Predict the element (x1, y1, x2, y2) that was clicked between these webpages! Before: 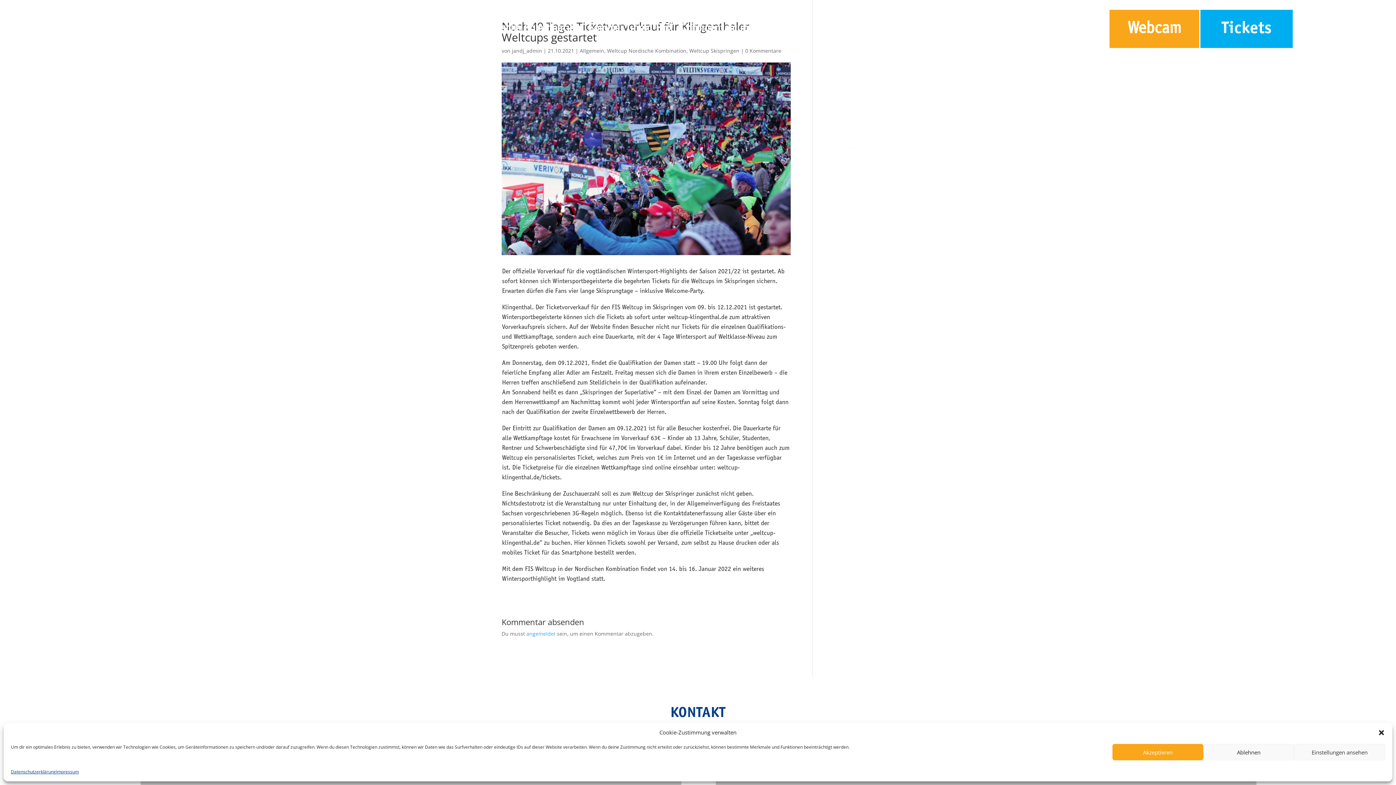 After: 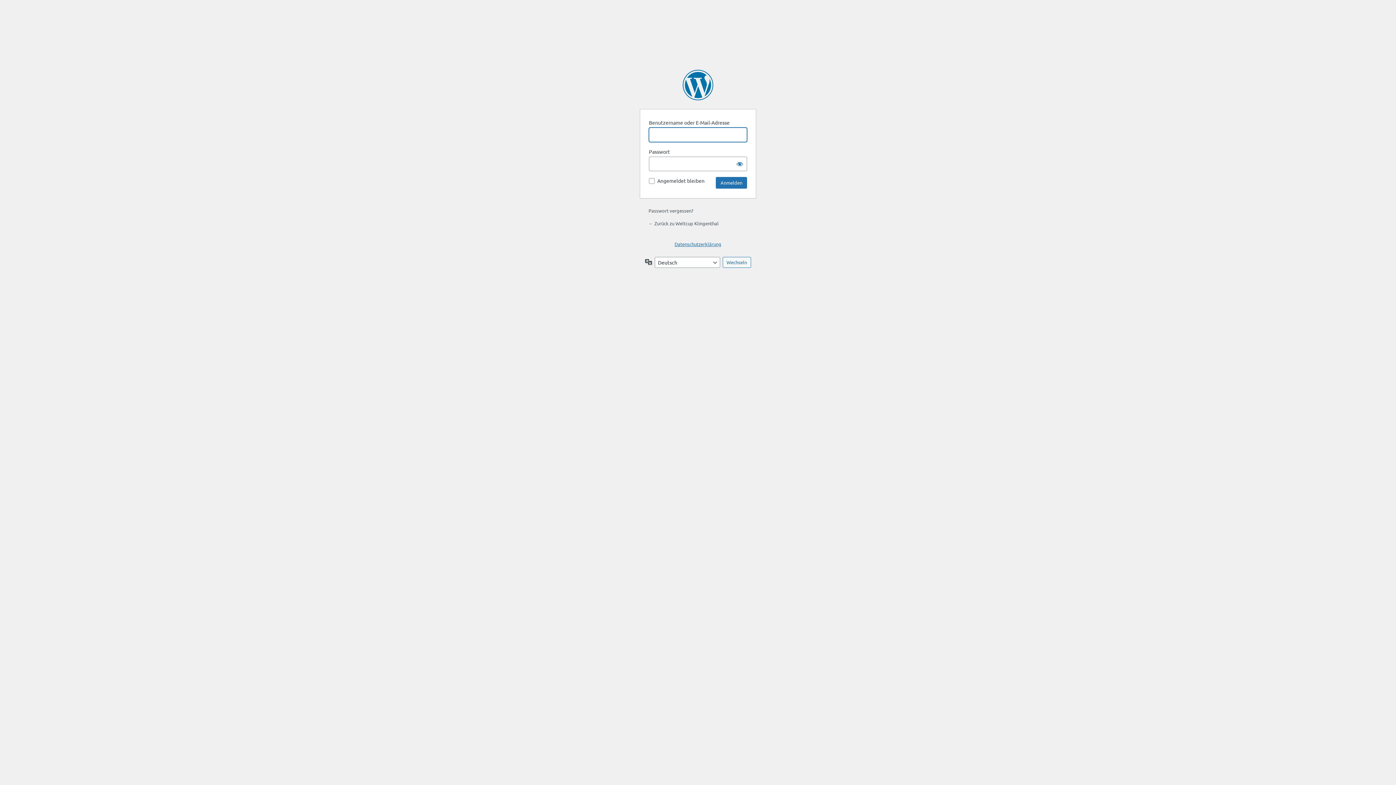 Action: bbox: (526, 630, 555, 637) label: angemeldet